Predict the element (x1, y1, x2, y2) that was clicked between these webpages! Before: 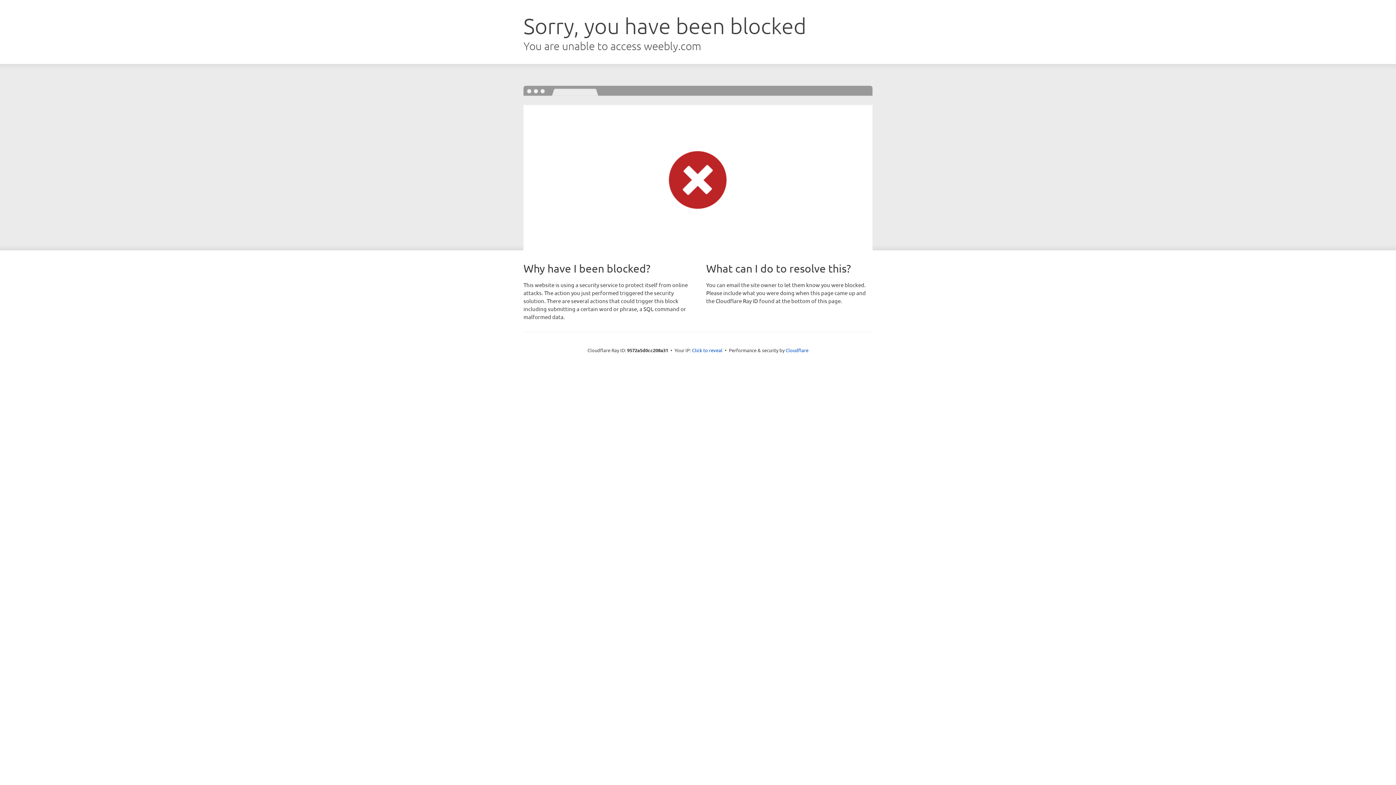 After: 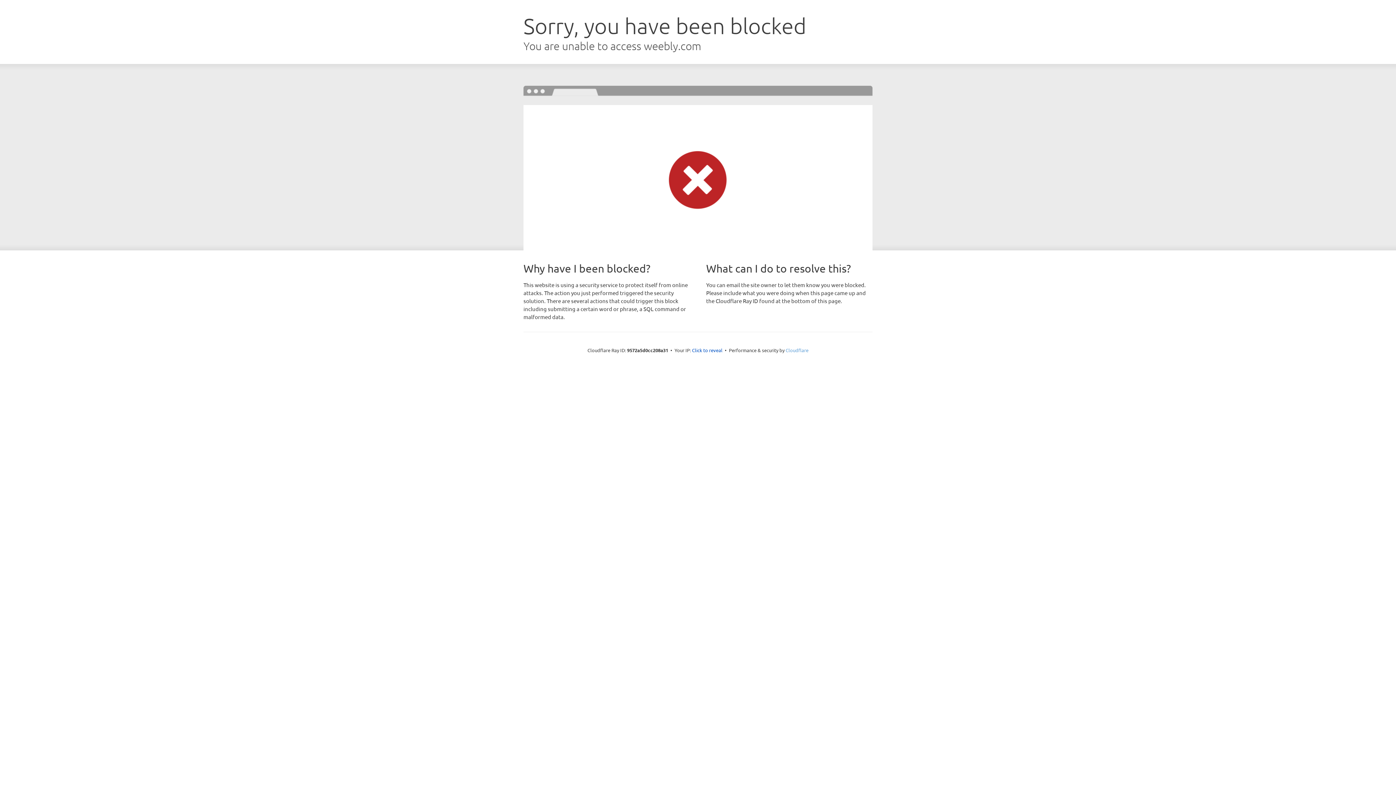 Action: label: Cloudflare bbox: (785, 347, 808, 353)